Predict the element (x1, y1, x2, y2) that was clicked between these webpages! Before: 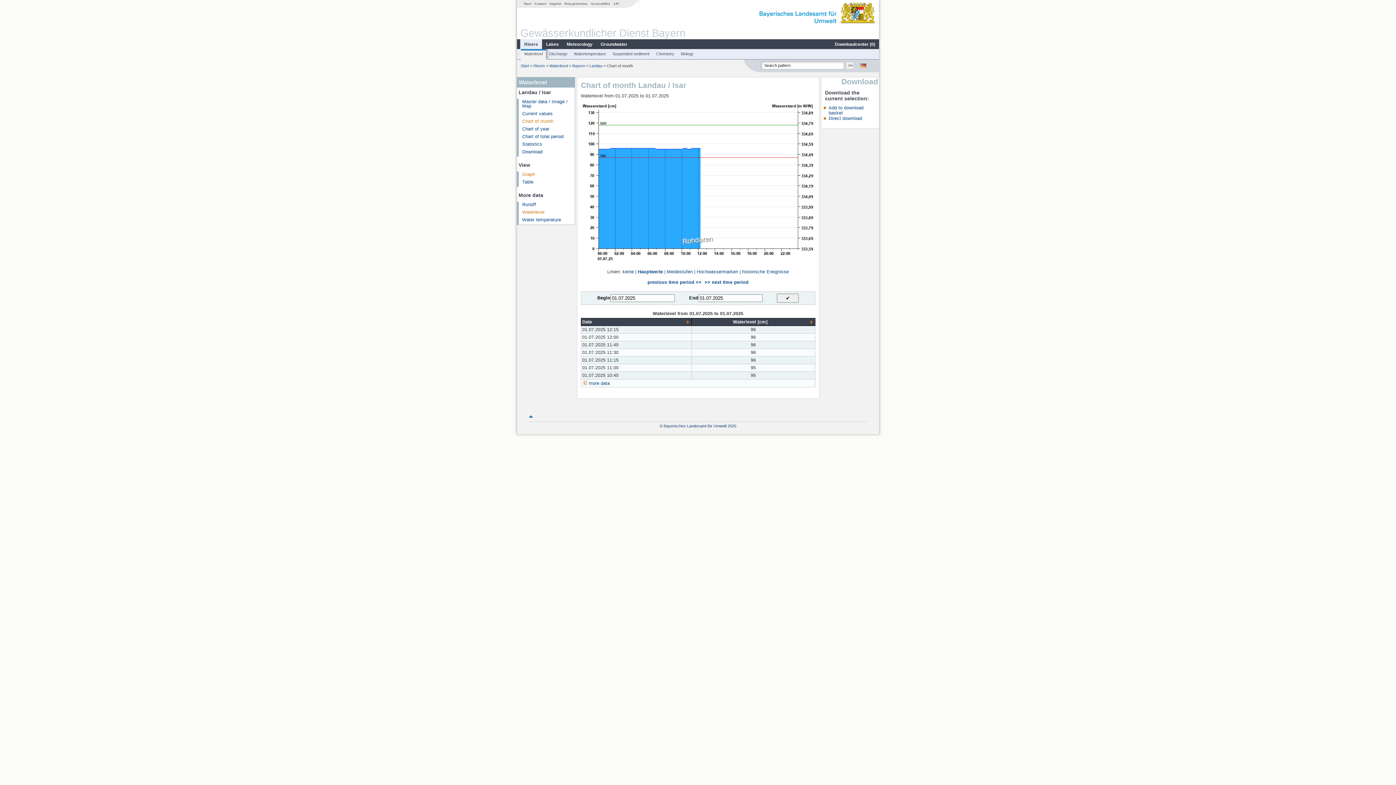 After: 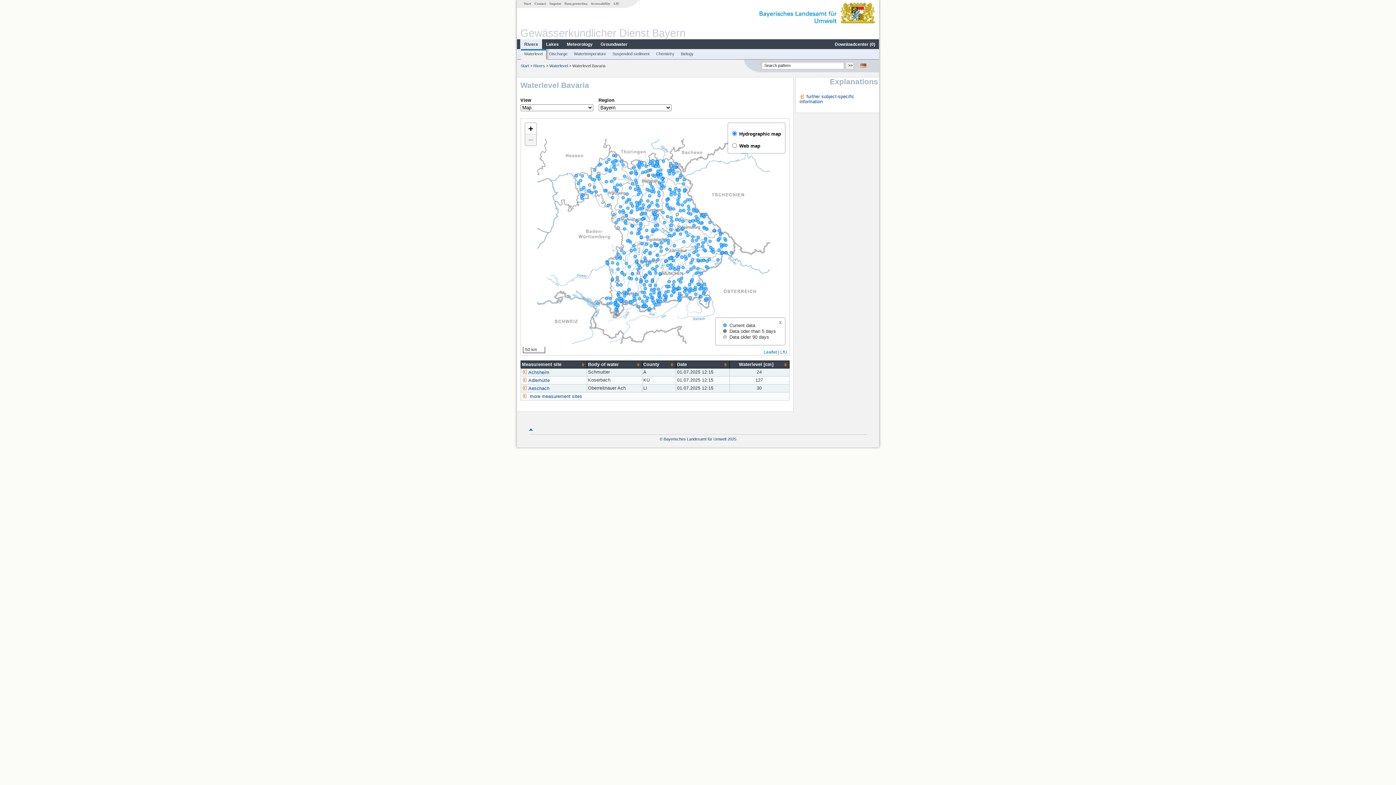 Action: bbox: (549, 63, 568, 67) label: Waterlevel